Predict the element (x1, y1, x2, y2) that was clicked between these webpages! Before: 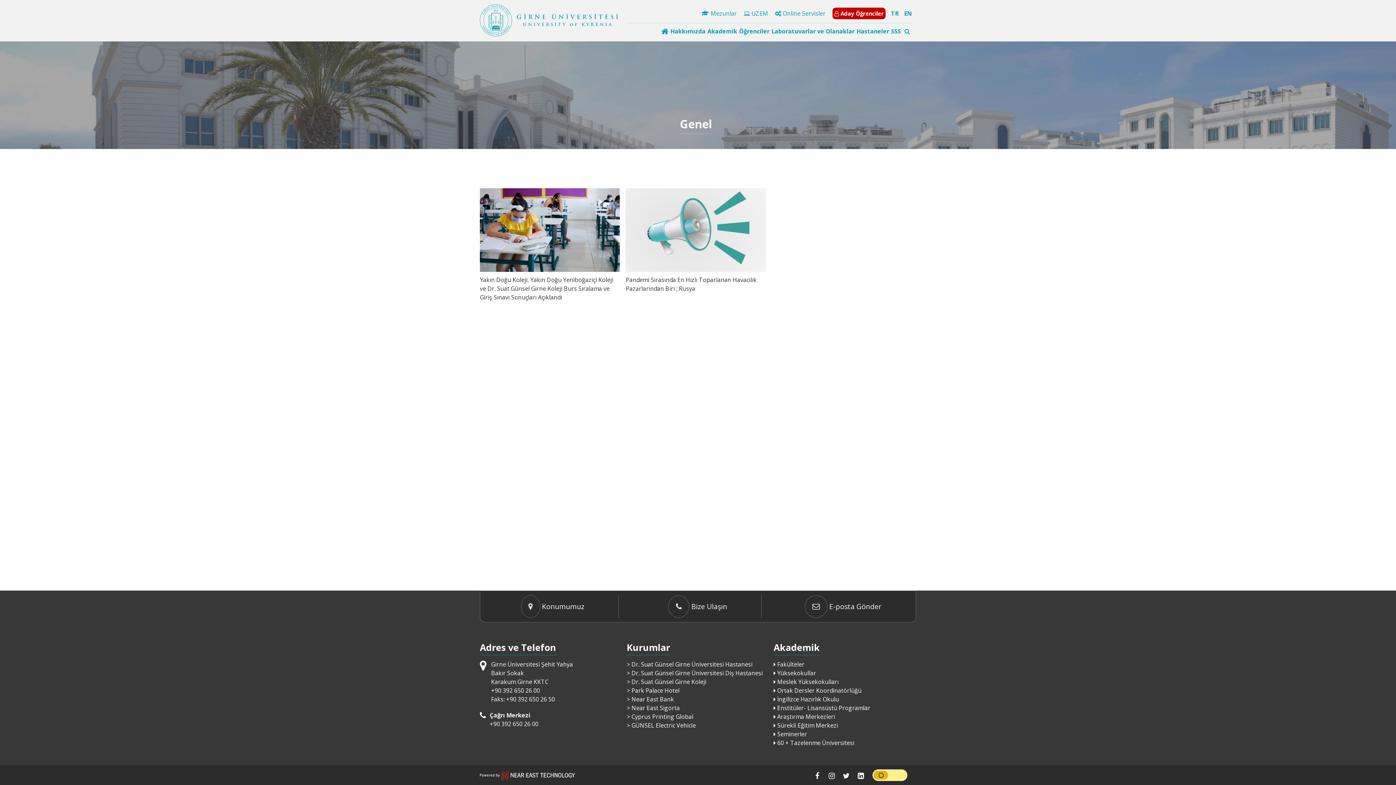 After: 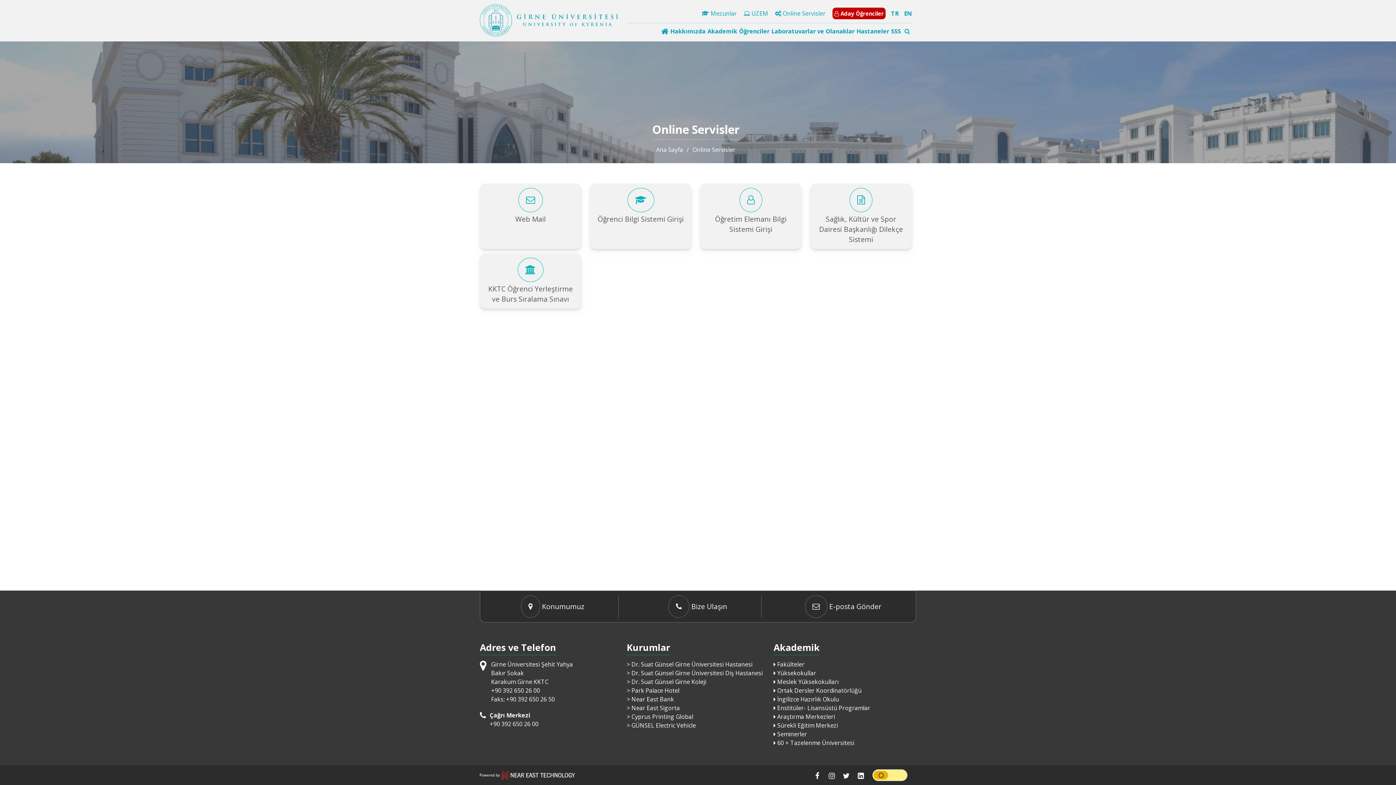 Action: label:  Online Servisler bbox: (775, 9, 825, 17)